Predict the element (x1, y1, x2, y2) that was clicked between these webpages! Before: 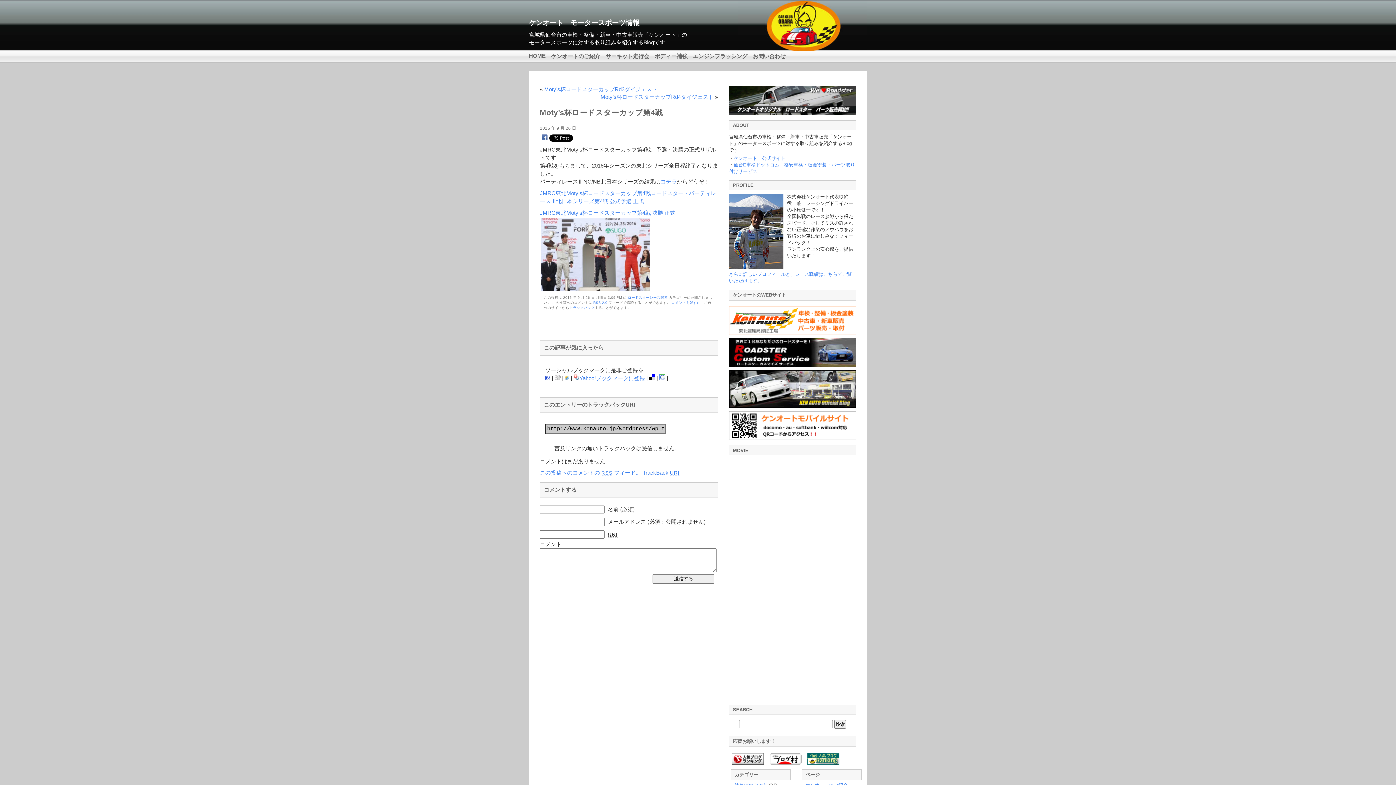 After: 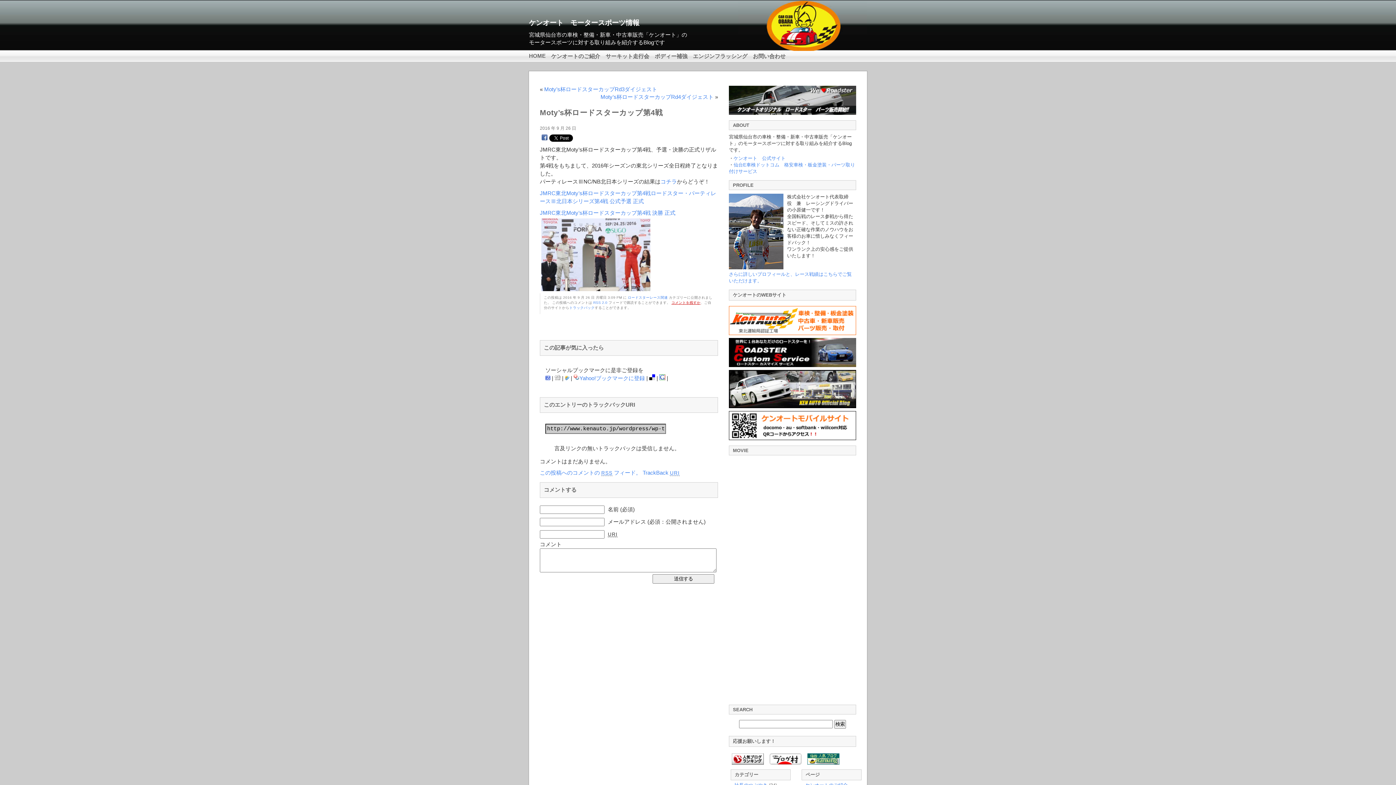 Action: label: コメントを残すか bbox: (671, 300, 700, 304)